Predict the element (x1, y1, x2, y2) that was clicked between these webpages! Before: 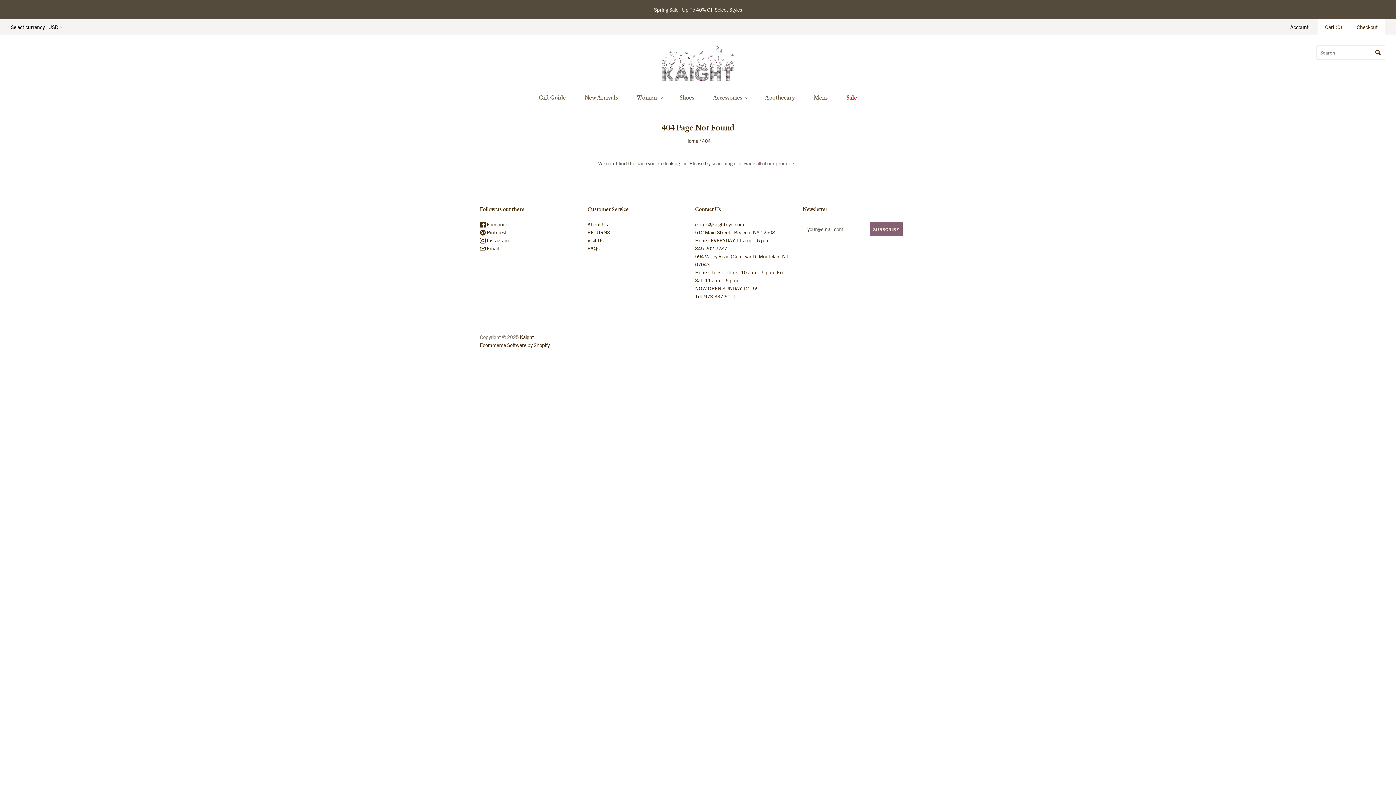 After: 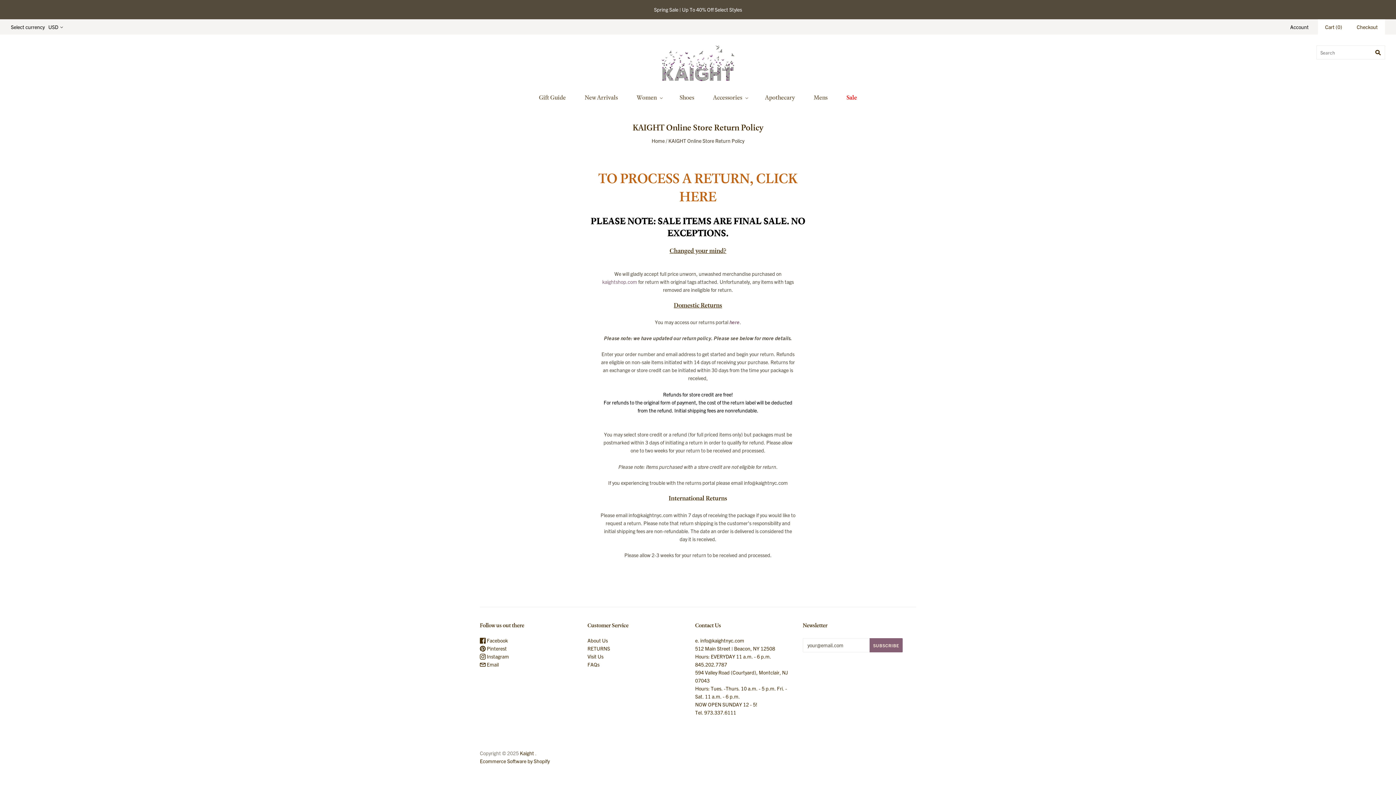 Action: label: RETURNS bbox: (587, 229, 610, 235)